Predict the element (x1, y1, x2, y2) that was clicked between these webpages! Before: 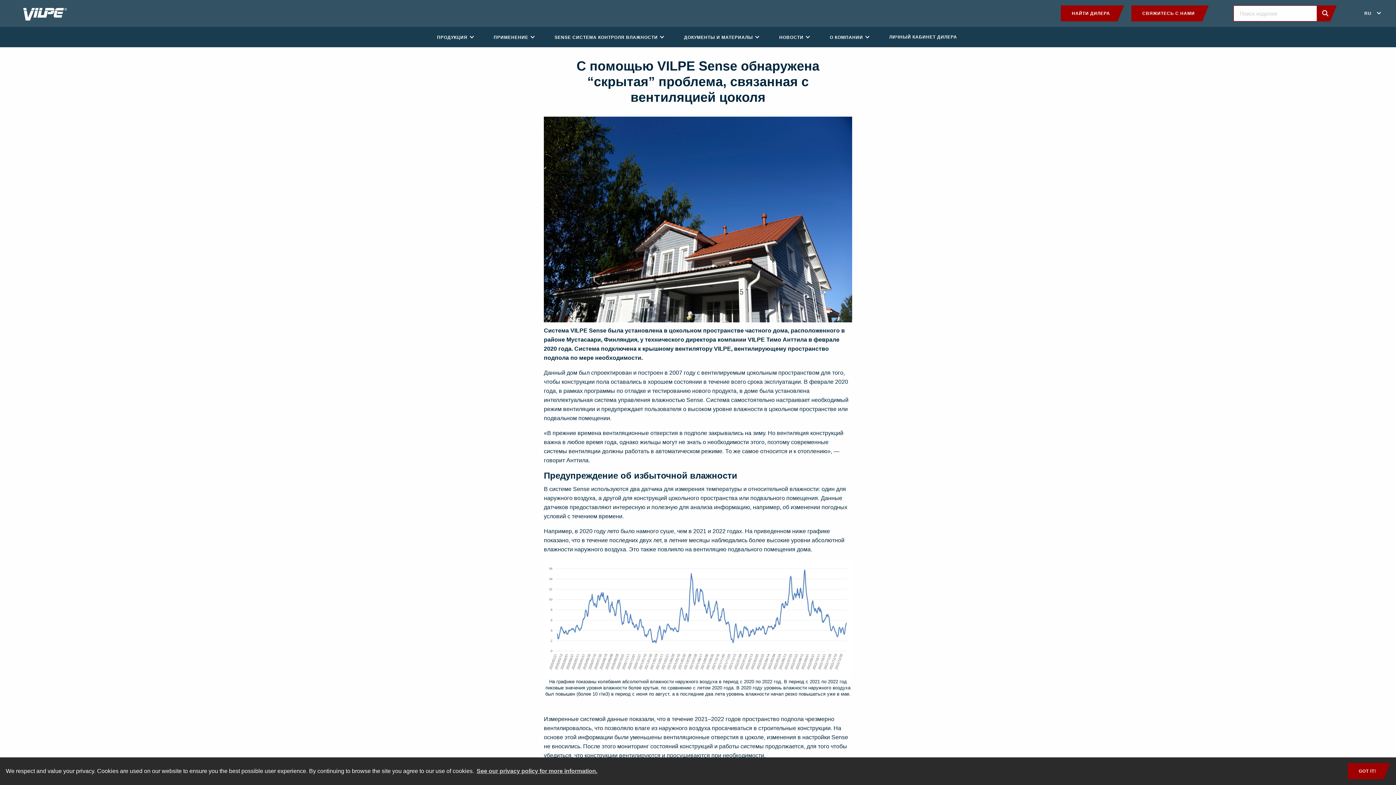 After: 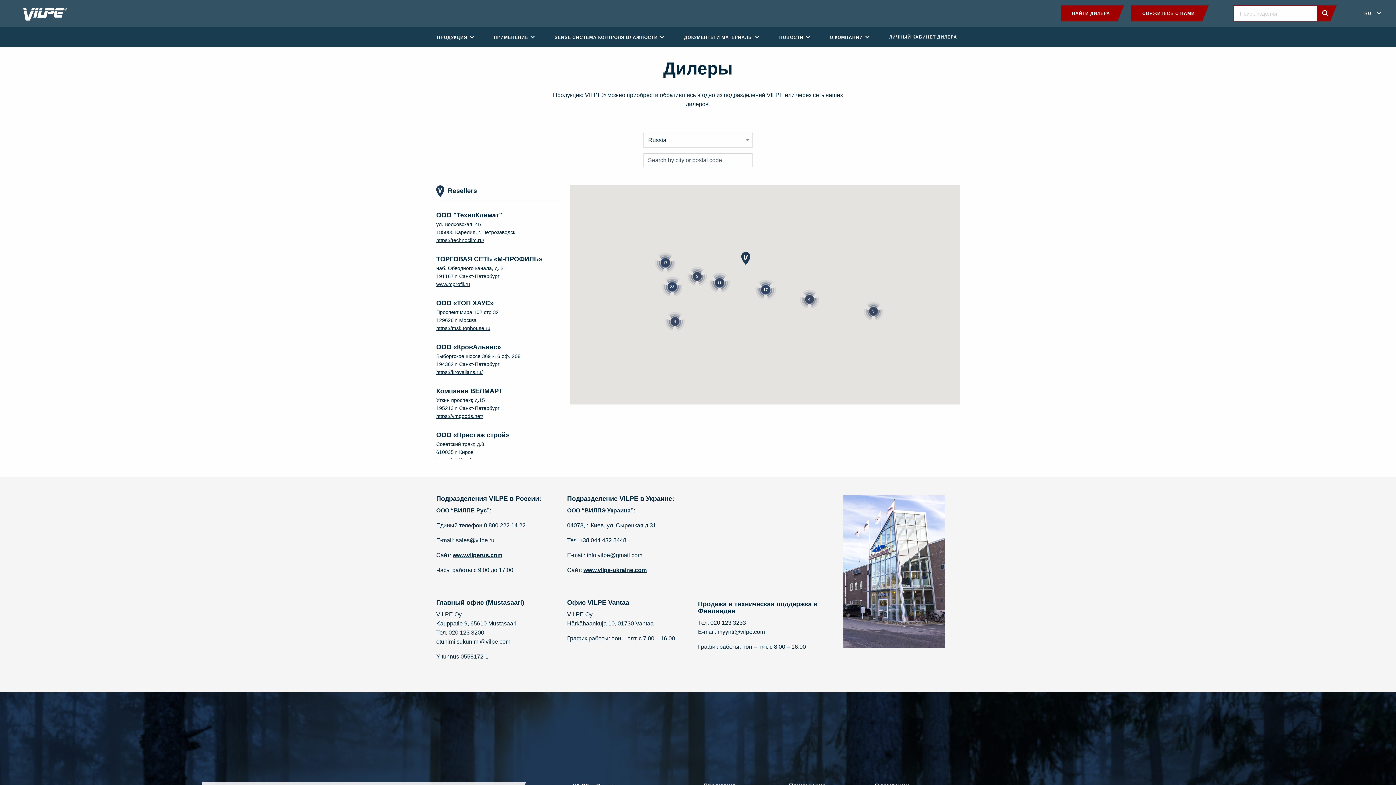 Action: label: НАЙТИ ДИЛЕРА bbox: (1061, 5, 1124, 21)